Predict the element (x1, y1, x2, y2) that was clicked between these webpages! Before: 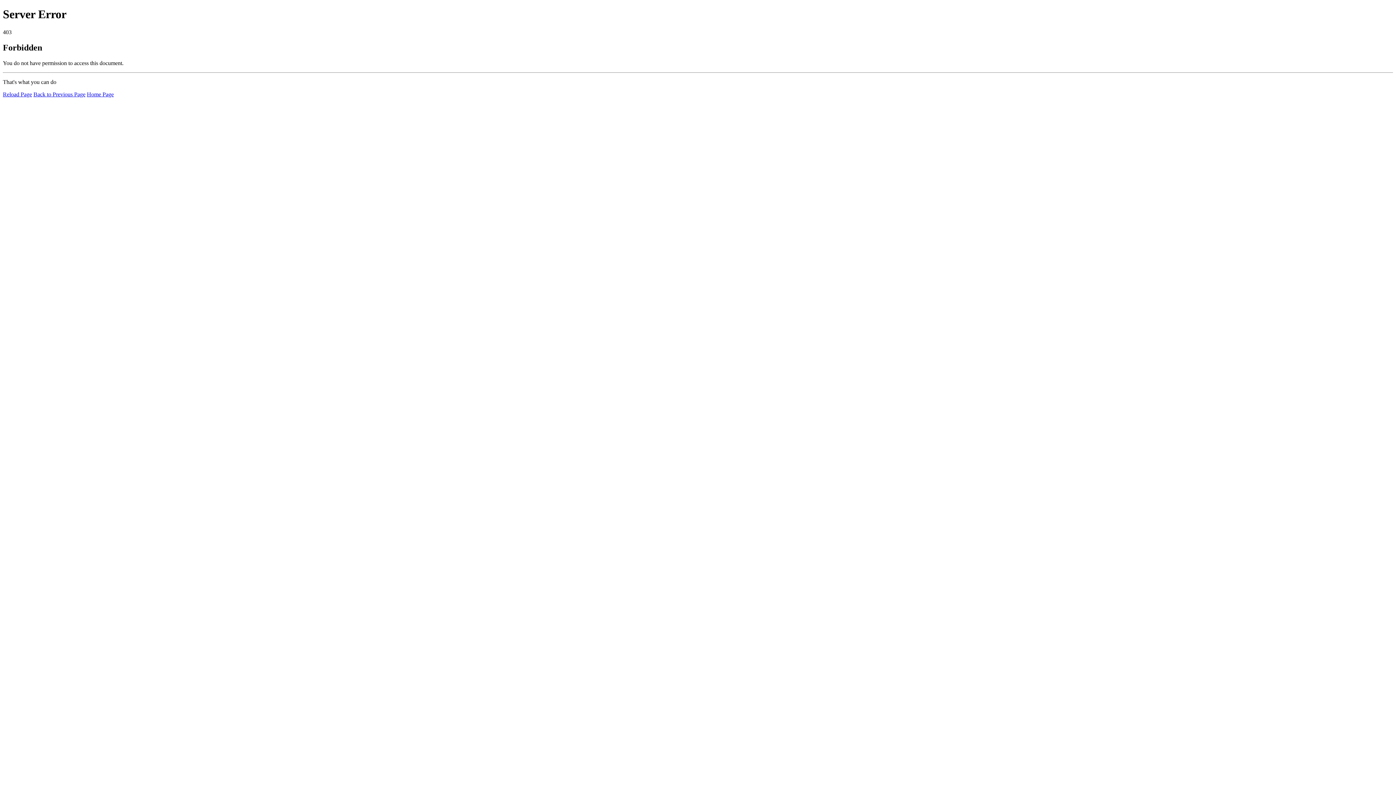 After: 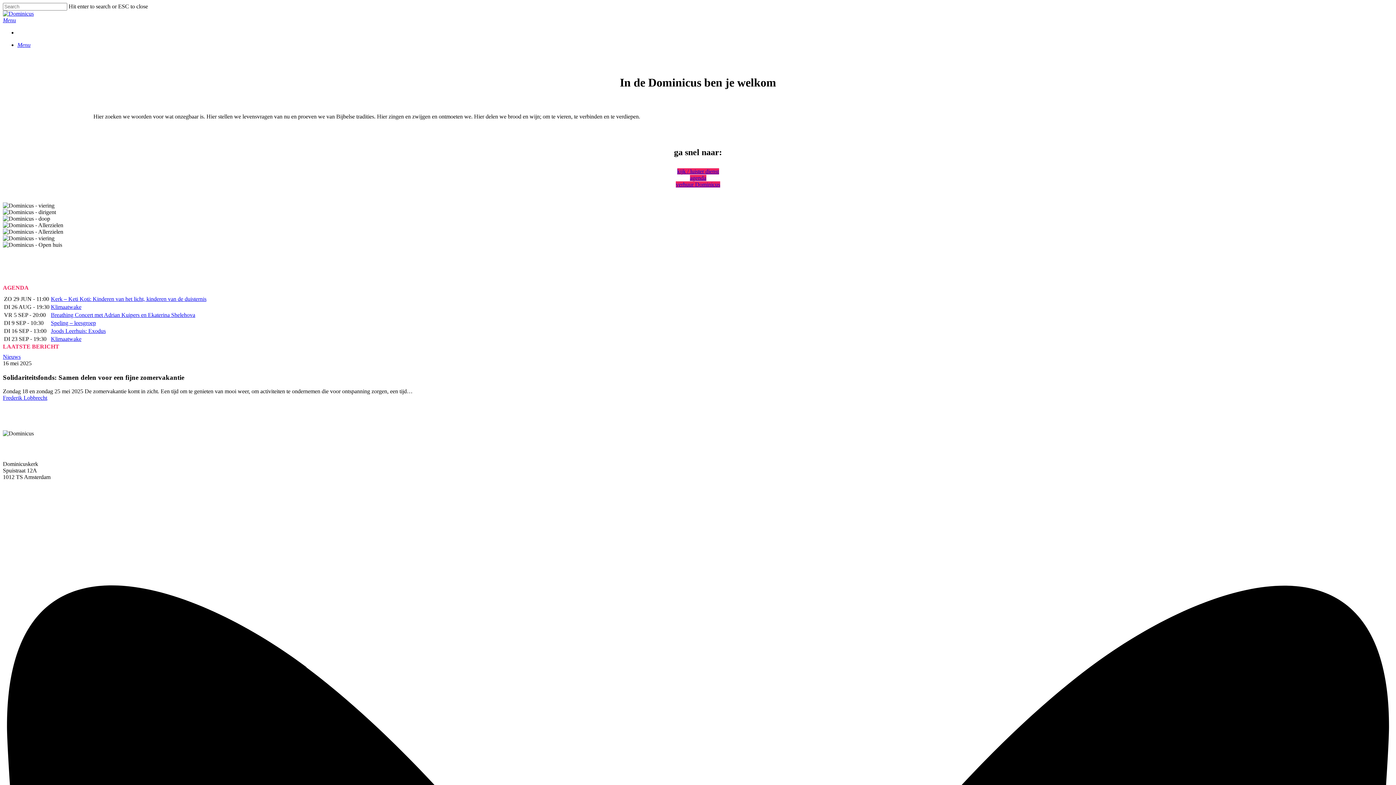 Action: bbox: (86, 91, 113, 97) label: Home Page